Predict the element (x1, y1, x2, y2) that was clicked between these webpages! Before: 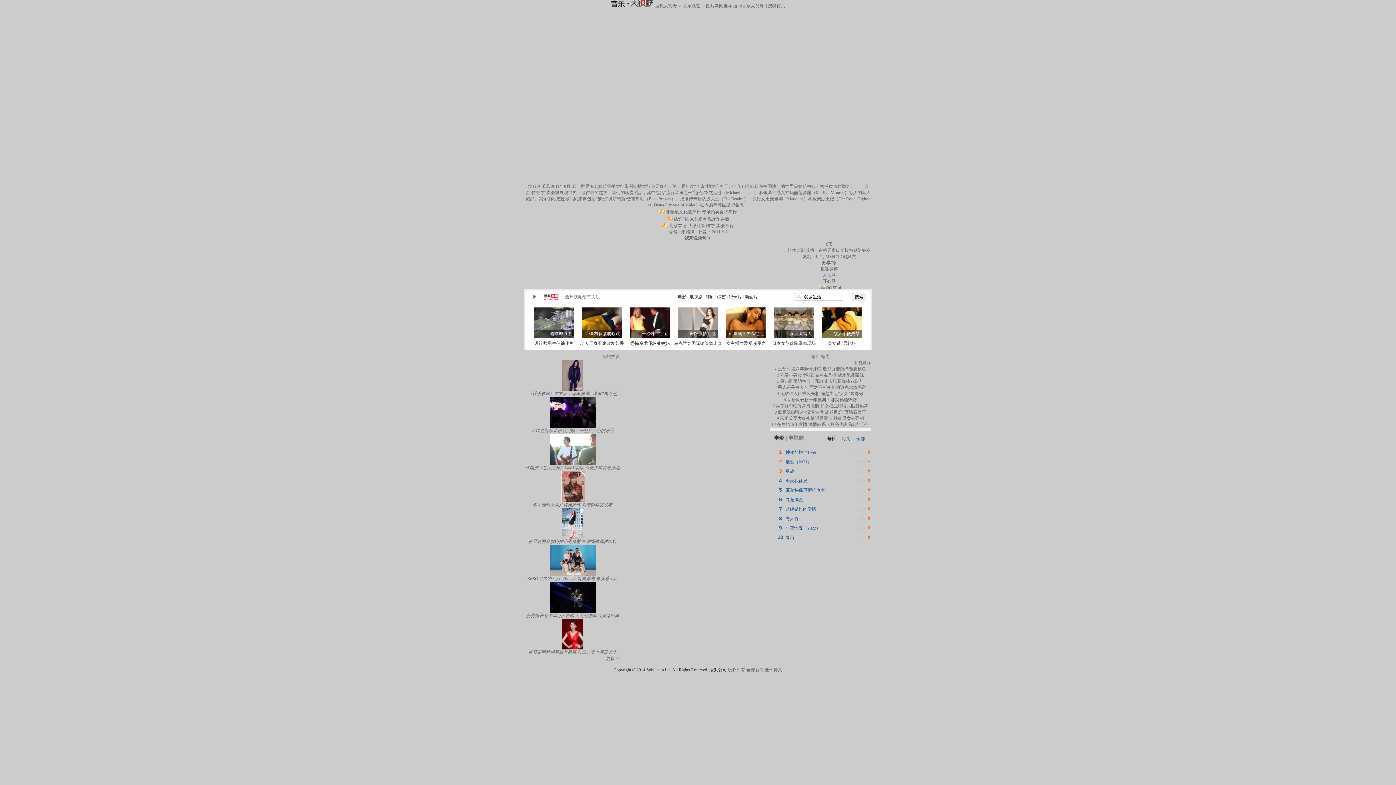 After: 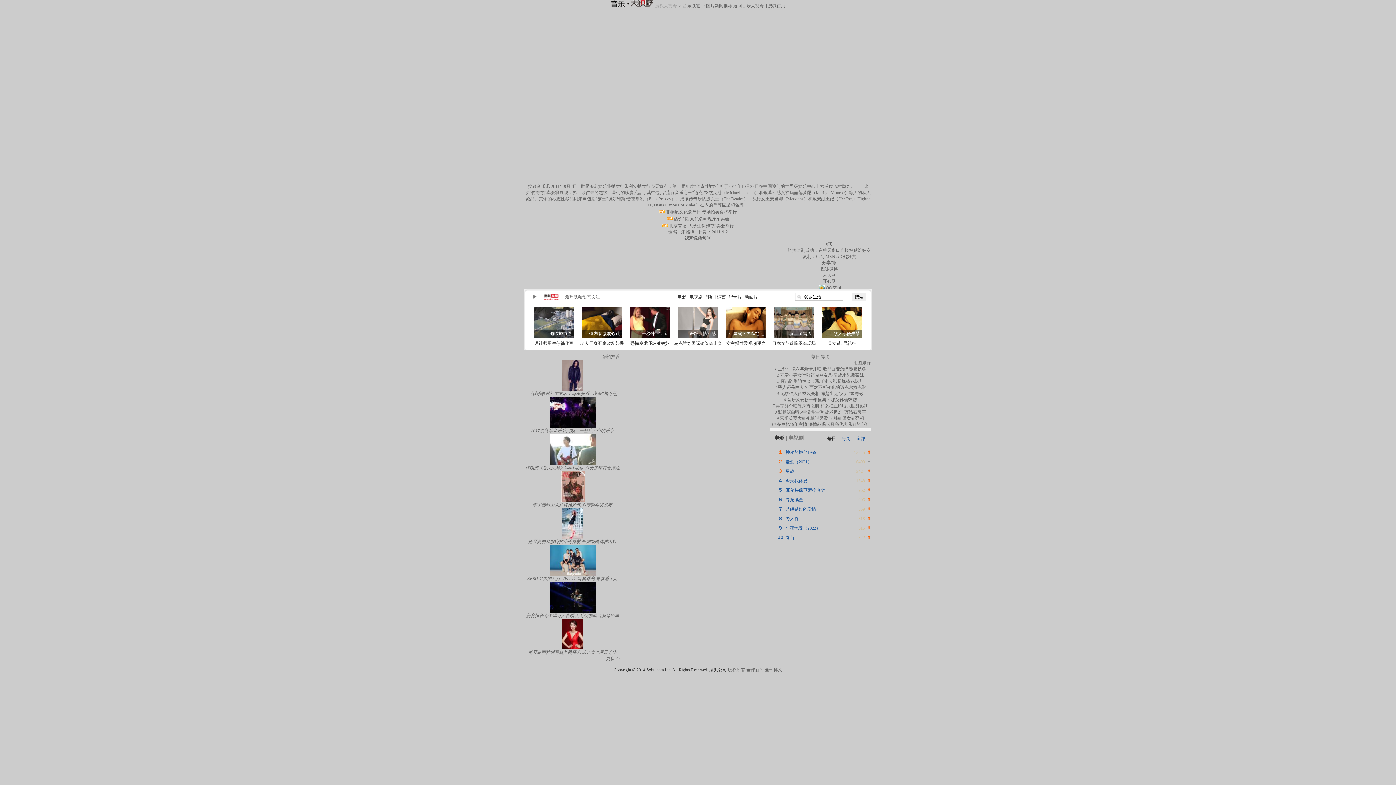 Action: bbox: (655, 3, 677, 8) label: 搜狐大视野